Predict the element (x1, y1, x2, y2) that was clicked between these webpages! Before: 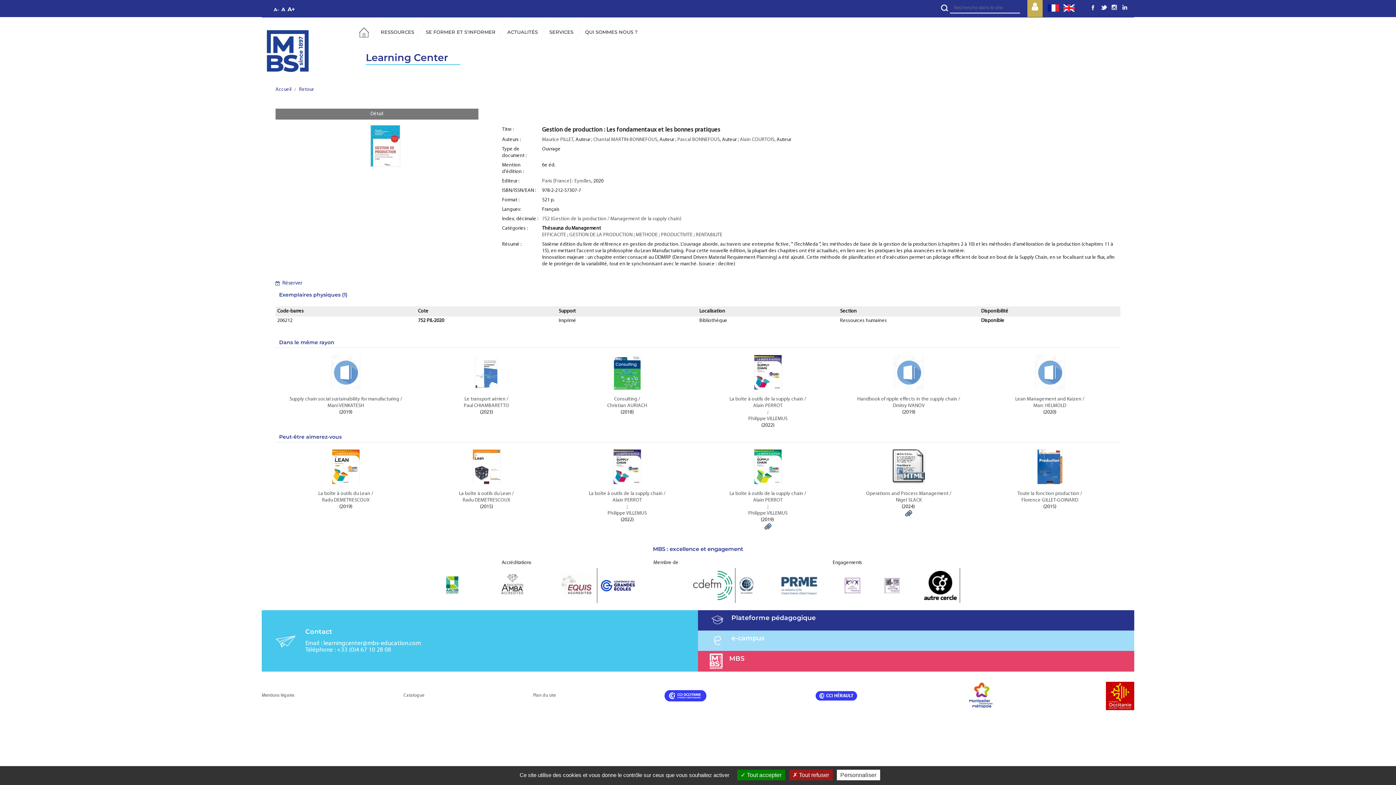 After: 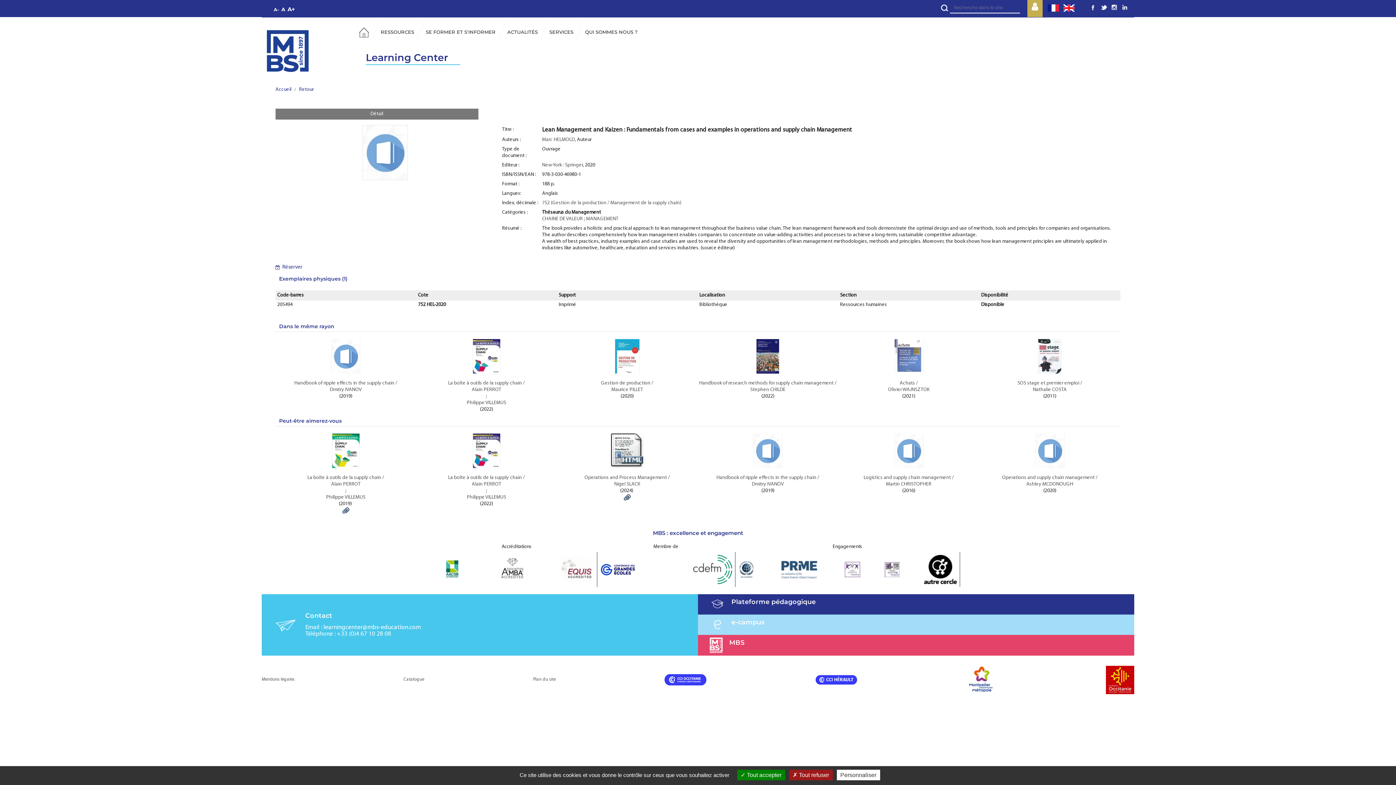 Action: label: Lean Management and Kaizen / bbox: (979, 396, 1120, 402)